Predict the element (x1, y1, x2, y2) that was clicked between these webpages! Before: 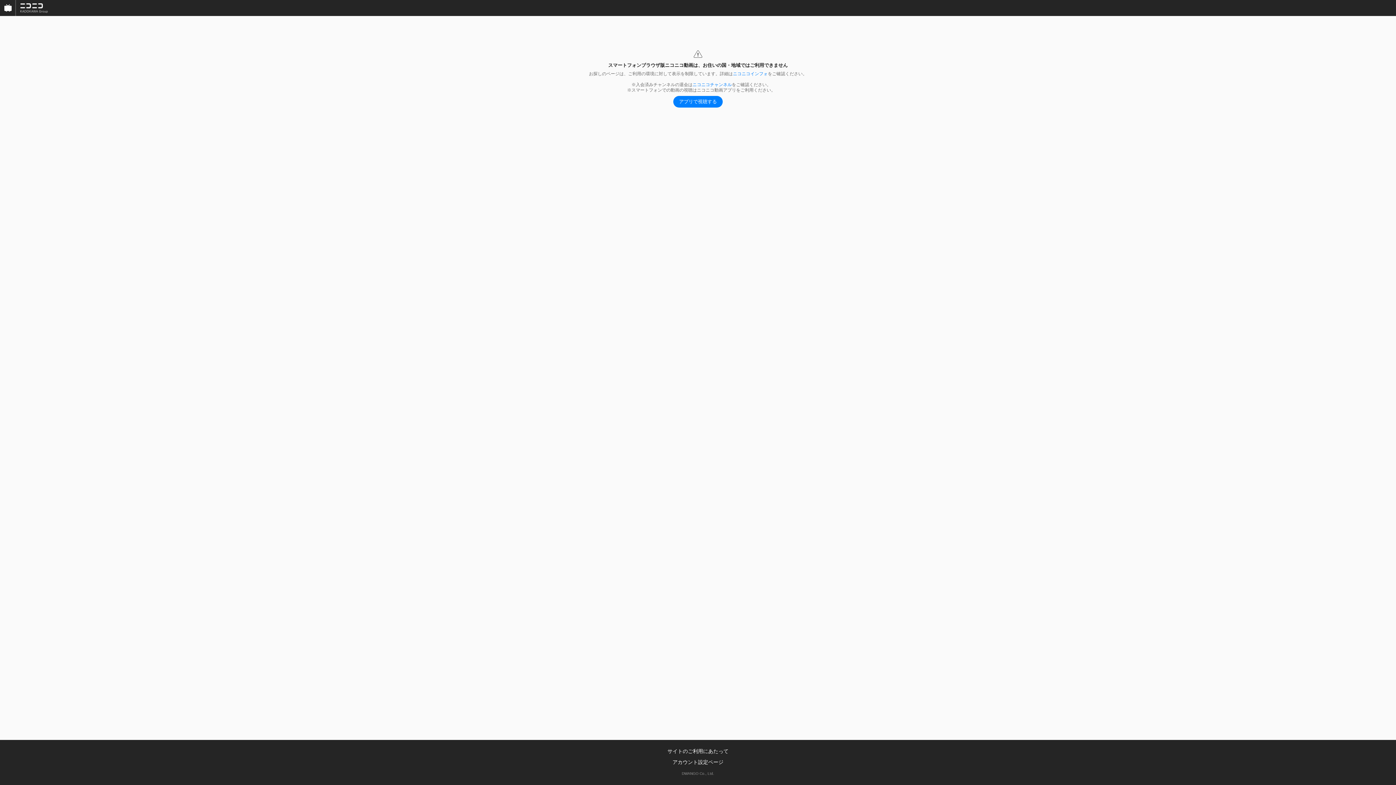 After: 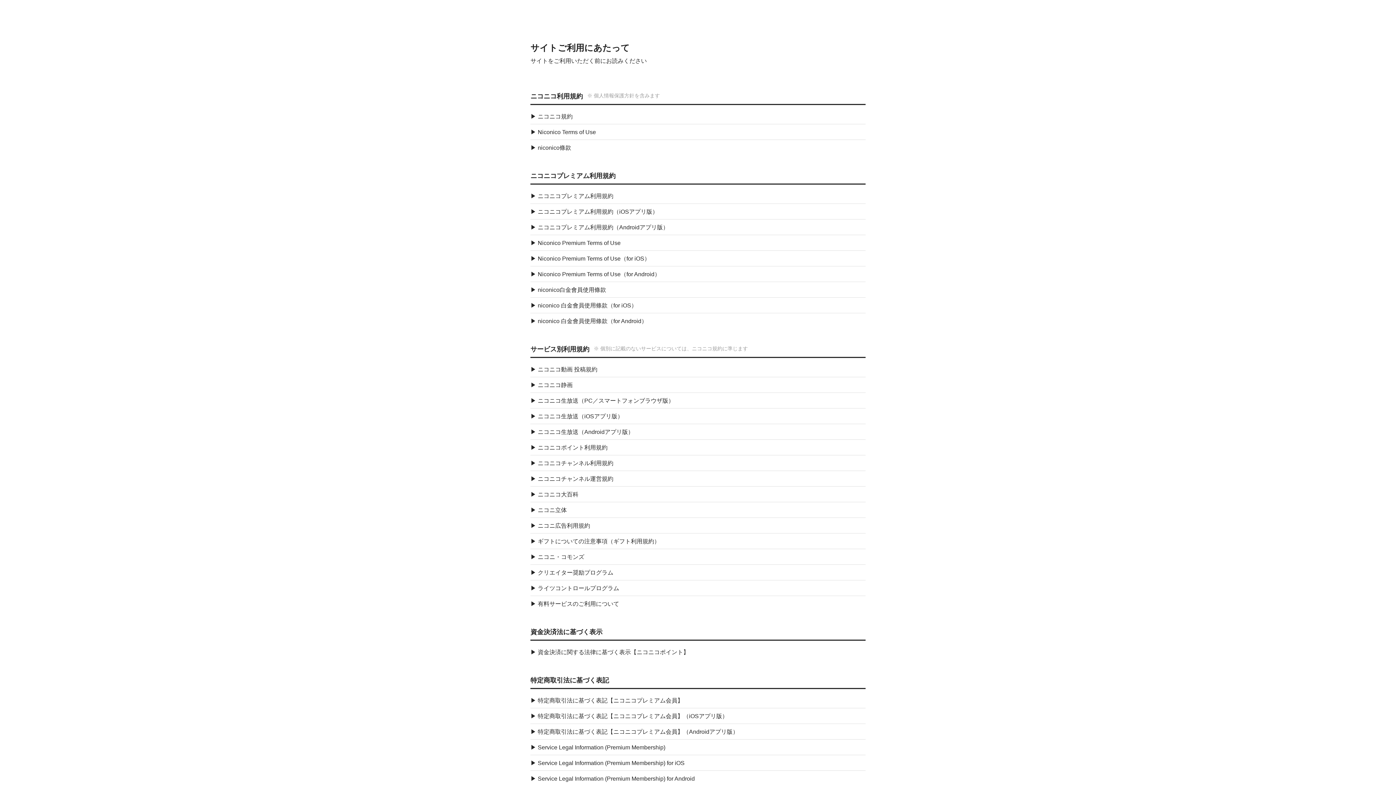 Action: label: サイトのご利用にあたって bbox: (667, 748, 728, 754)